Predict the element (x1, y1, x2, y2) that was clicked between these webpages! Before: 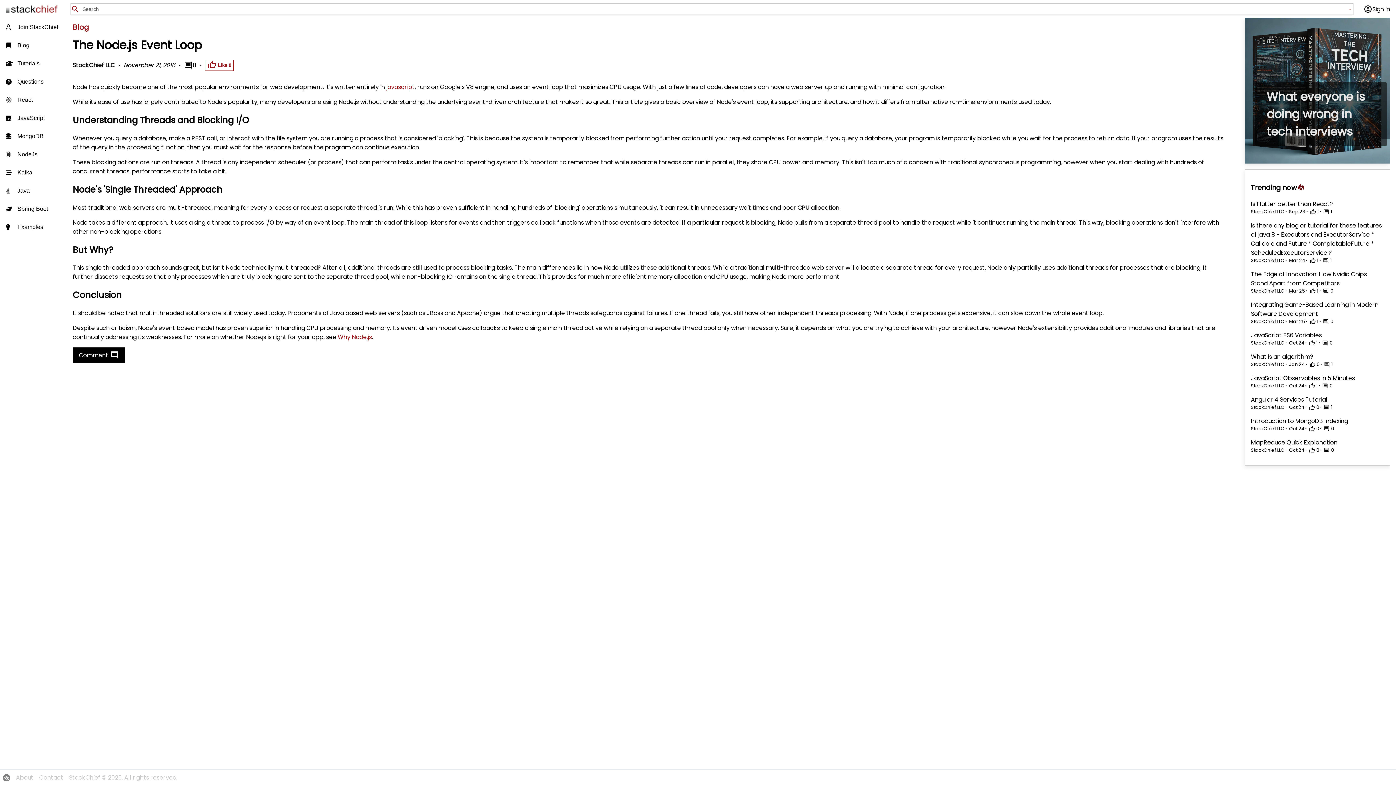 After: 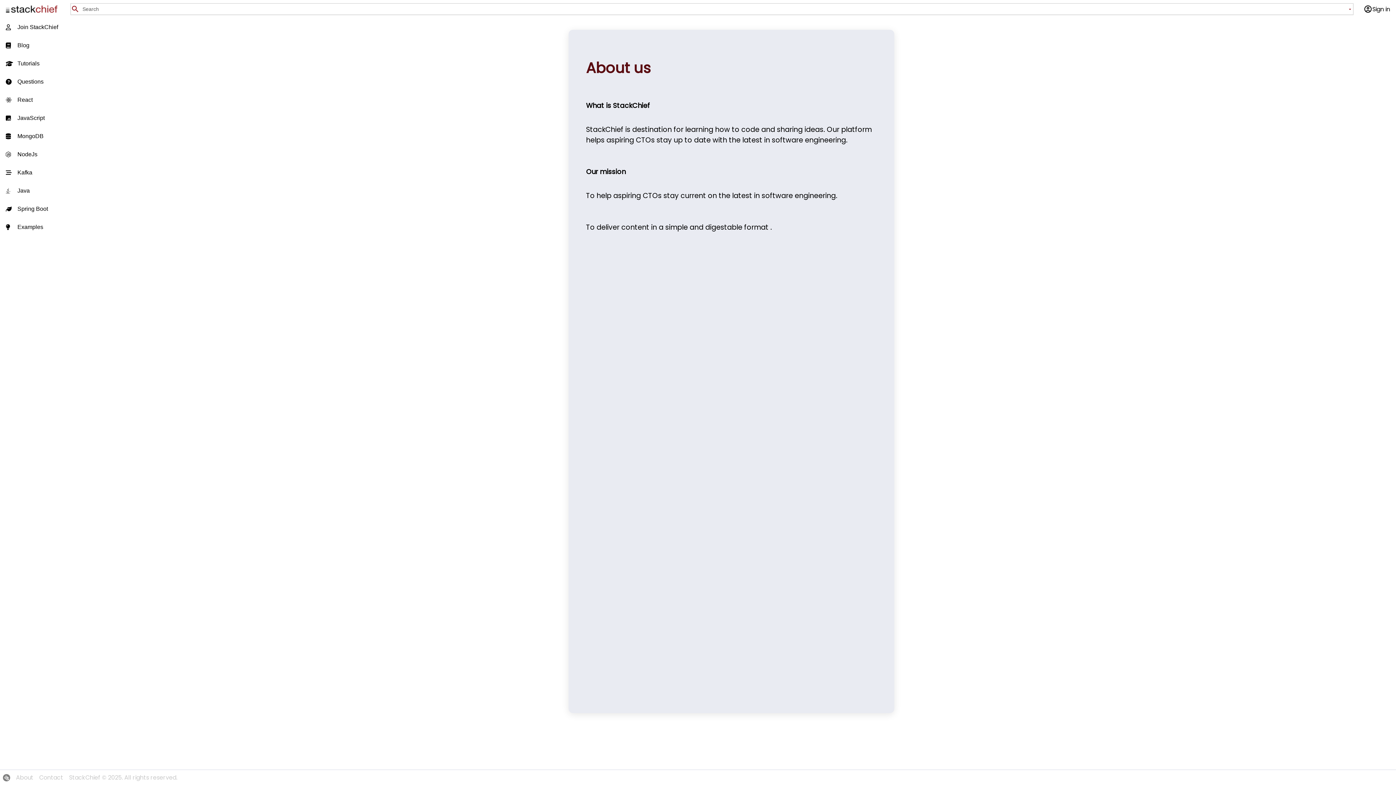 Action: bbox: (16, 773, 33, 782) label: About